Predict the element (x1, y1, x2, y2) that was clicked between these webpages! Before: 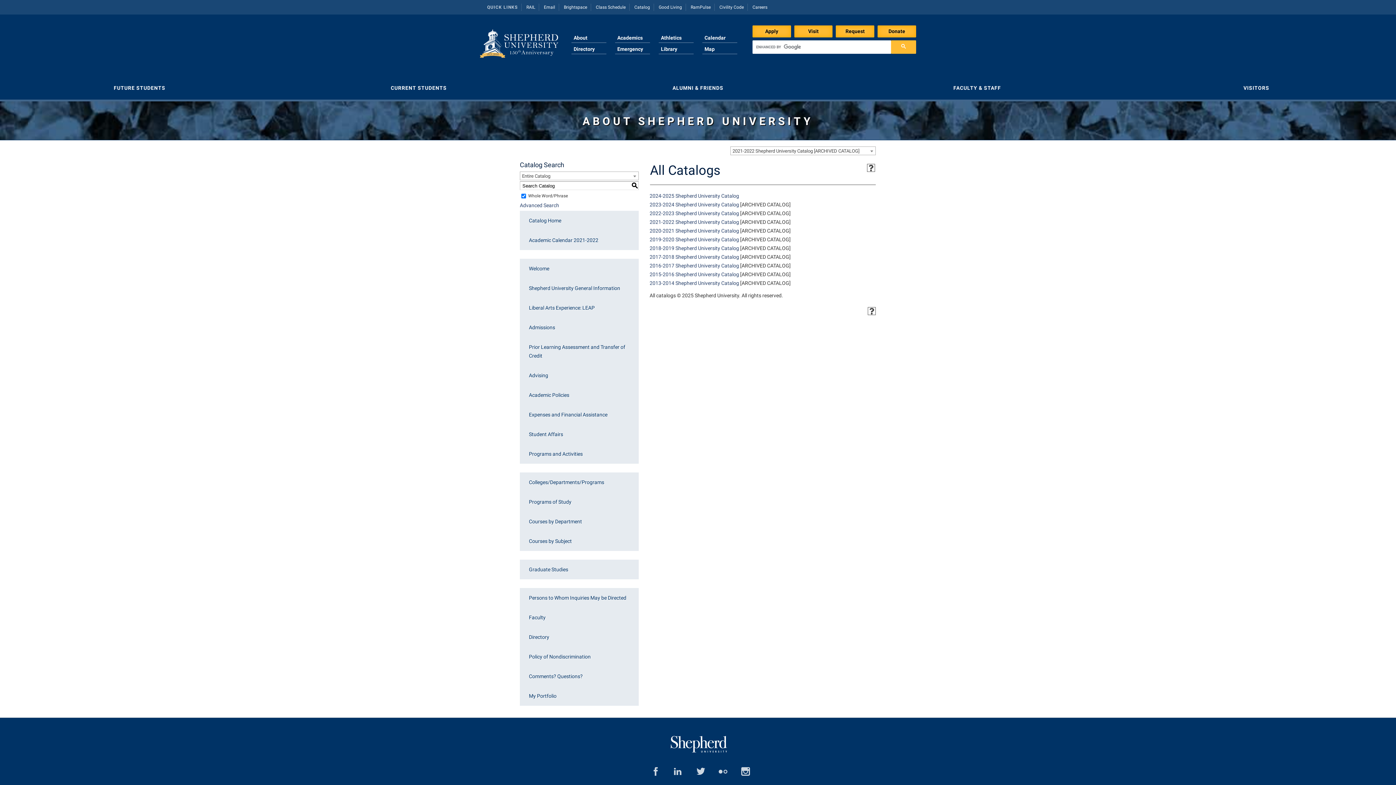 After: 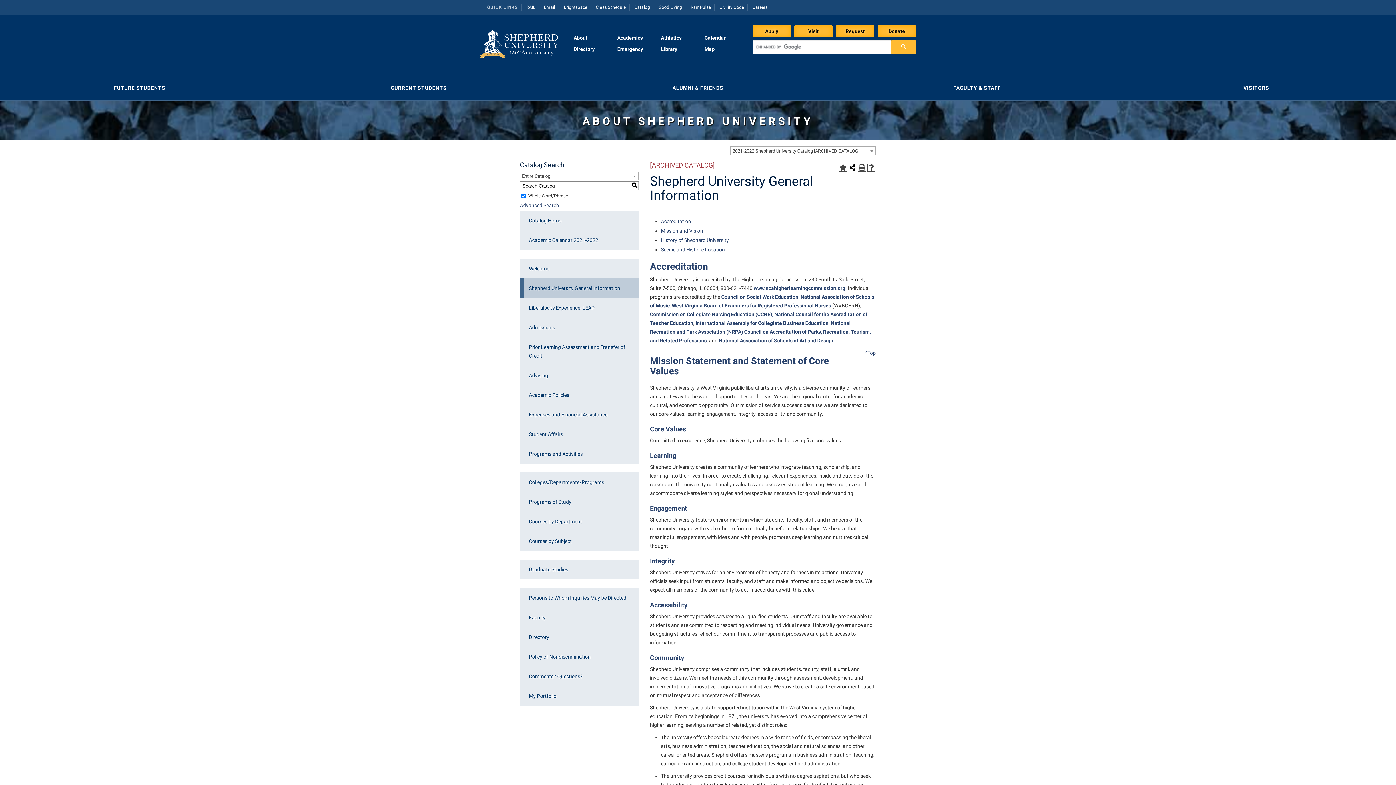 Action: label: Shepherd University General Information bbox: (520, 278, 638, 298)